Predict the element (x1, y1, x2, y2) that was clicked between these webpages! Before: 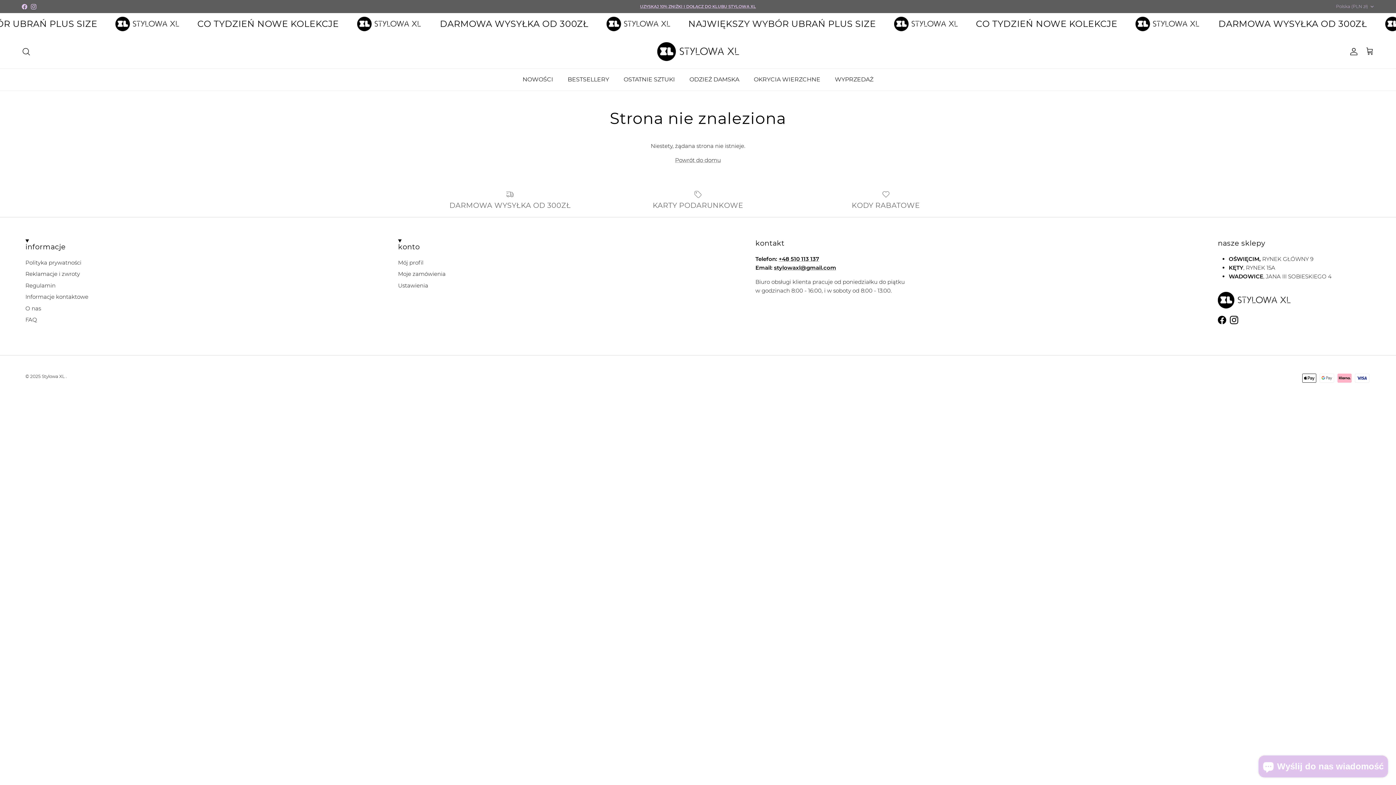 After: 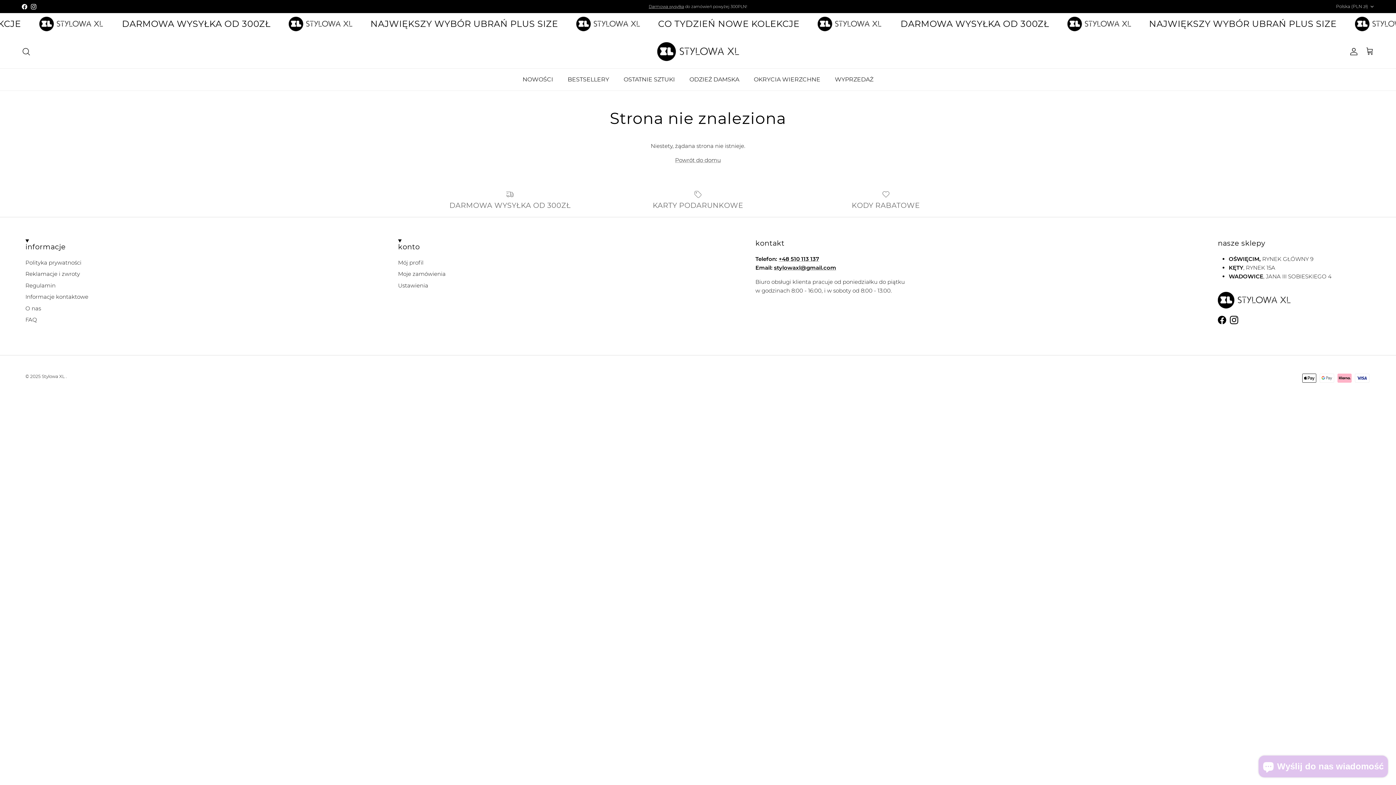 Action: bbox: (1230, 316, 1238, 324) label: Instagram